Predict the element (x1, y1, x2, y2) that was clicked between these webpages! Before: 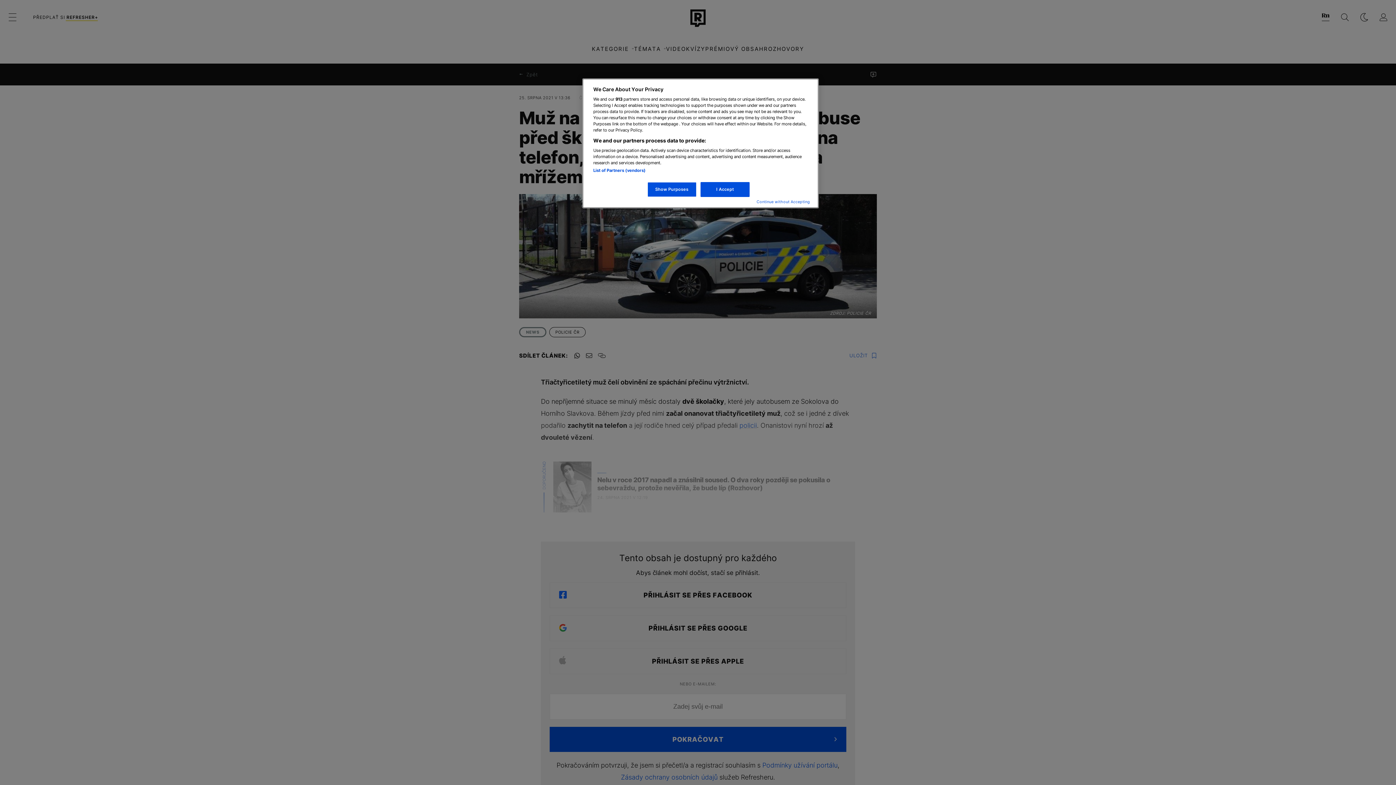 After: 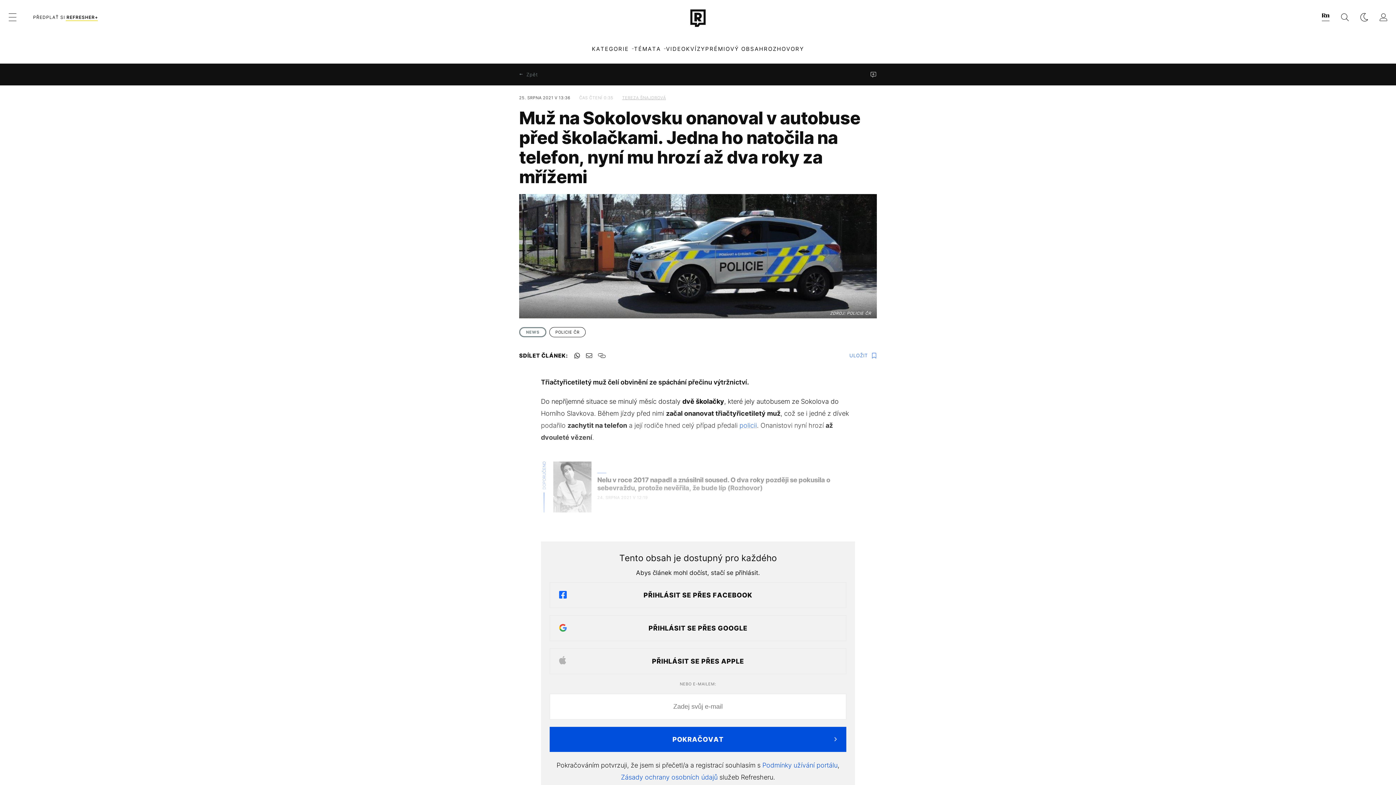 Action: bbox: (756, 199, 810, 204) label: Continue without Accepting